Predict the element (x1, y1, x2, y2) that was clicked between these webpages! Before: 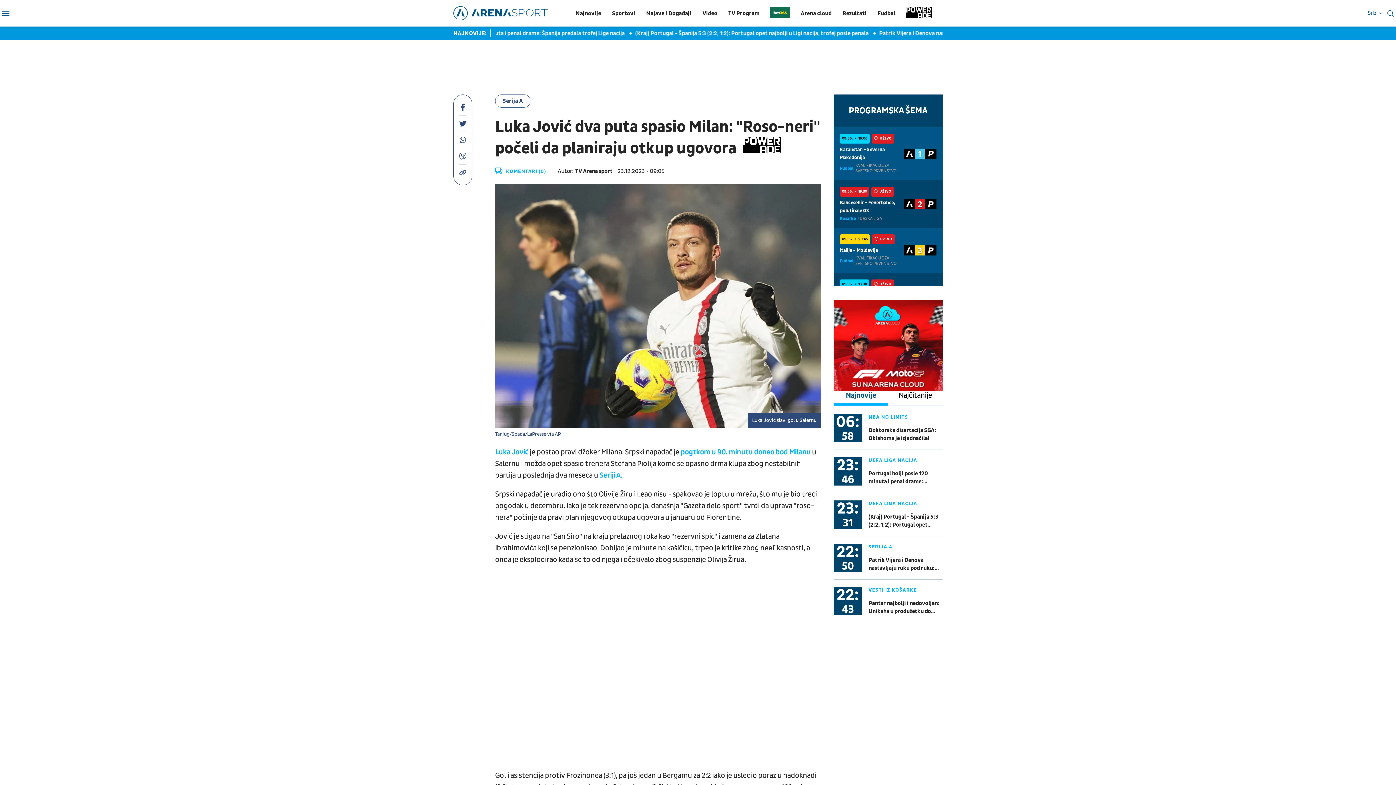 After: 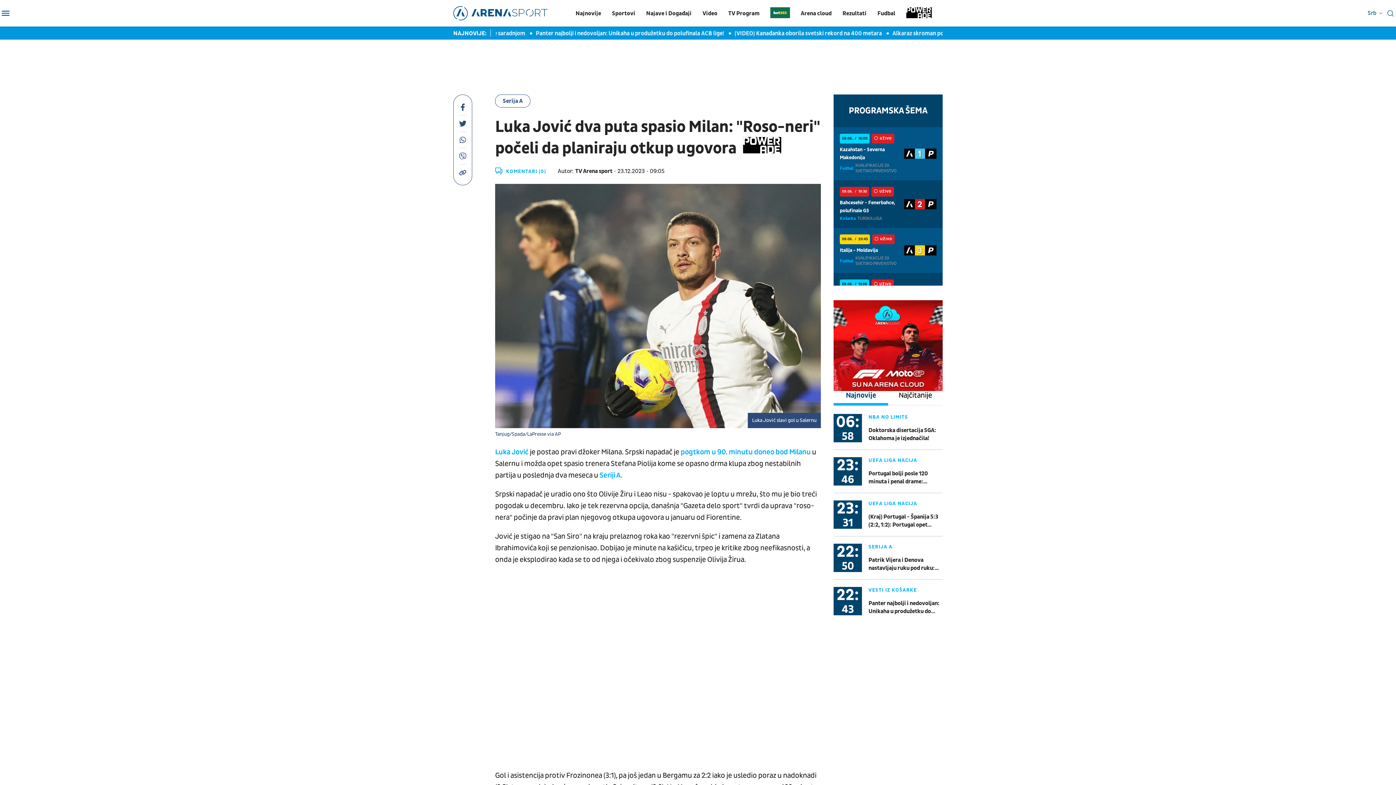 Action: bbox: (459, 143, 466, 160)